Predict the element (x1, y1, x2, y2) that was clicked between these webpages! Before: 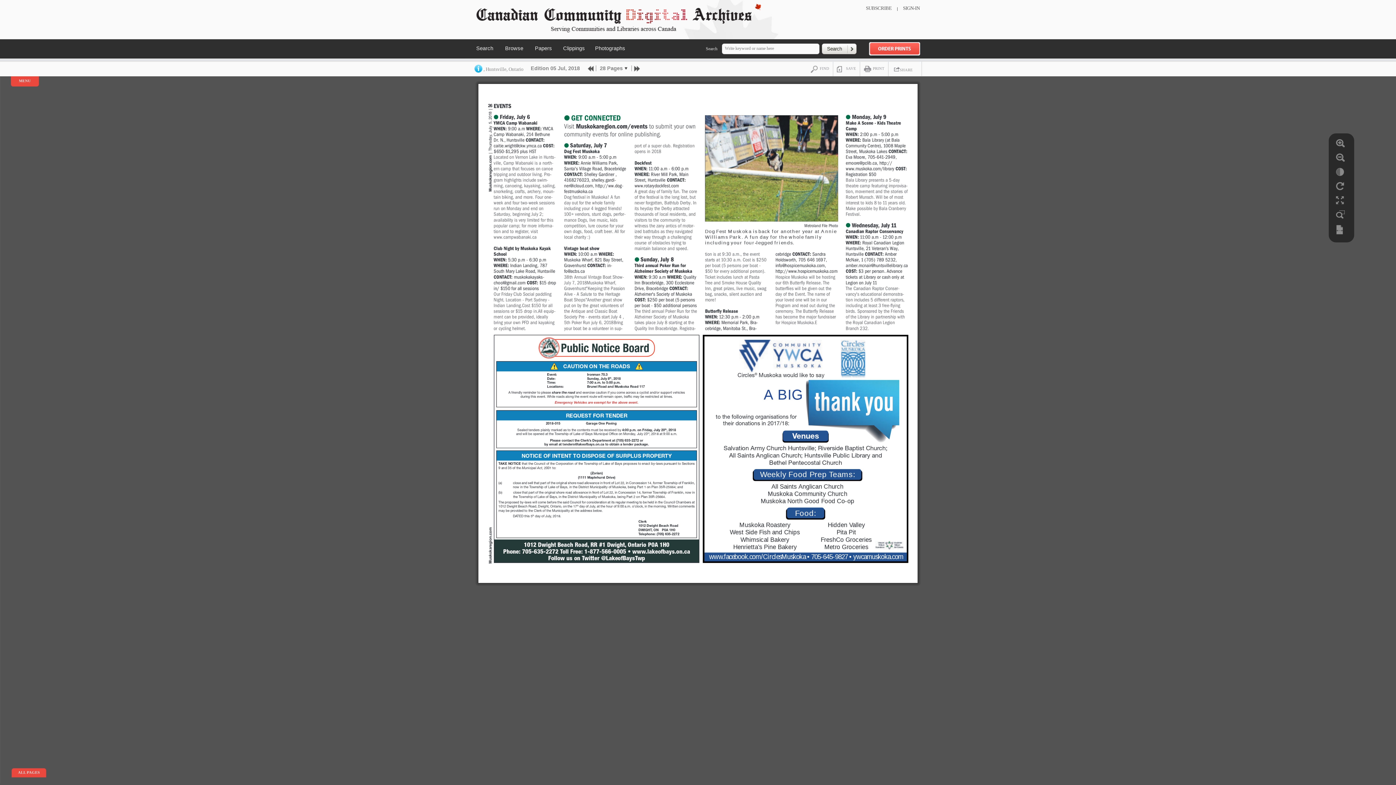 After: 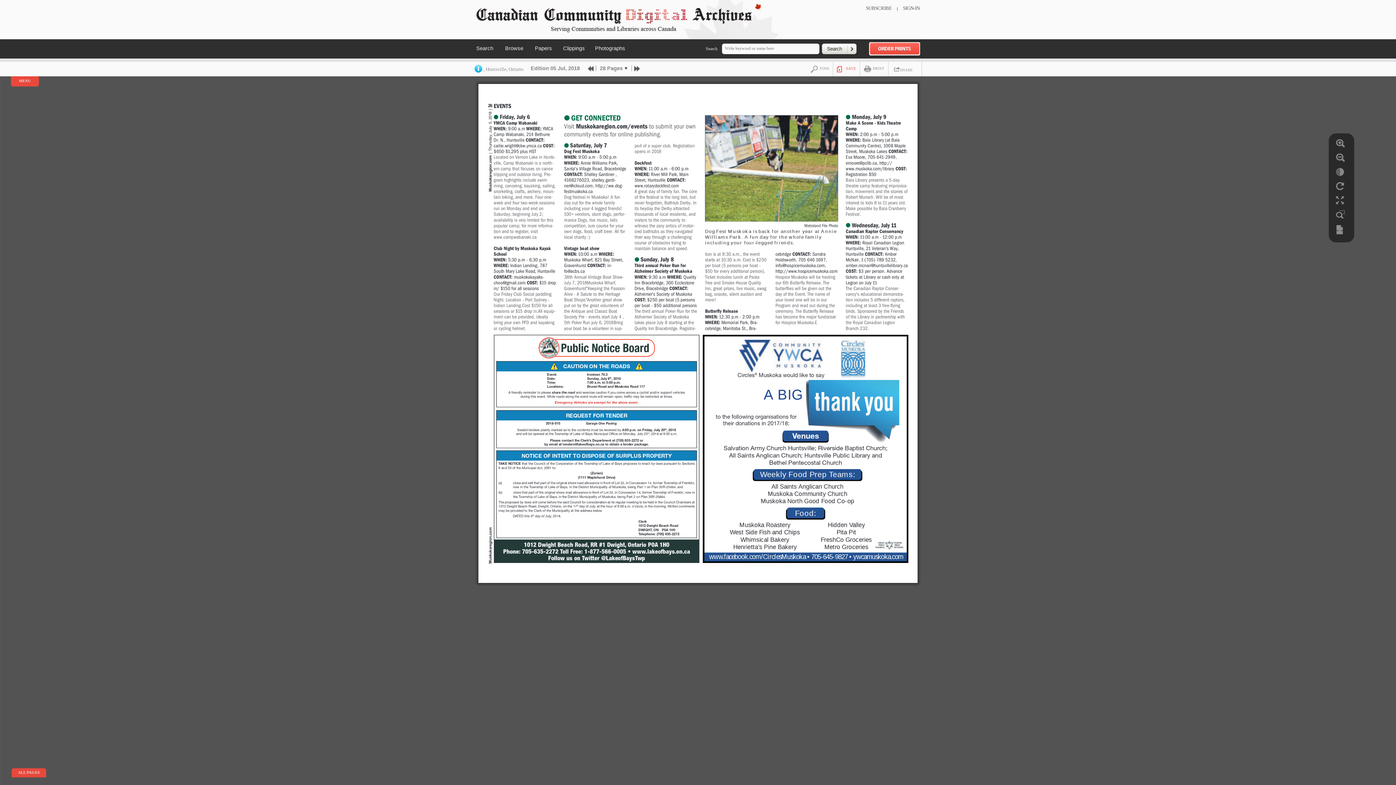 Action: label: SAVE bbox: (833, 61, 860, 76)